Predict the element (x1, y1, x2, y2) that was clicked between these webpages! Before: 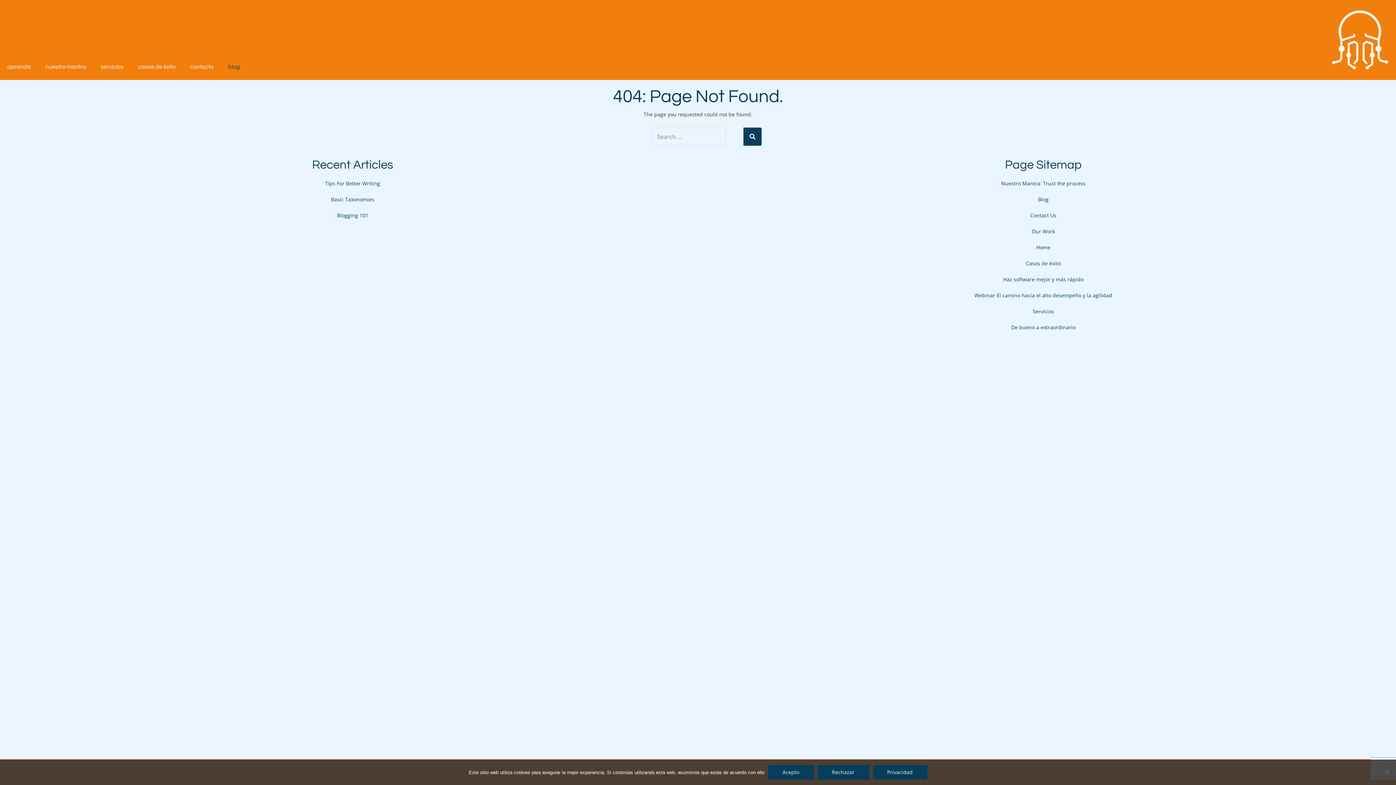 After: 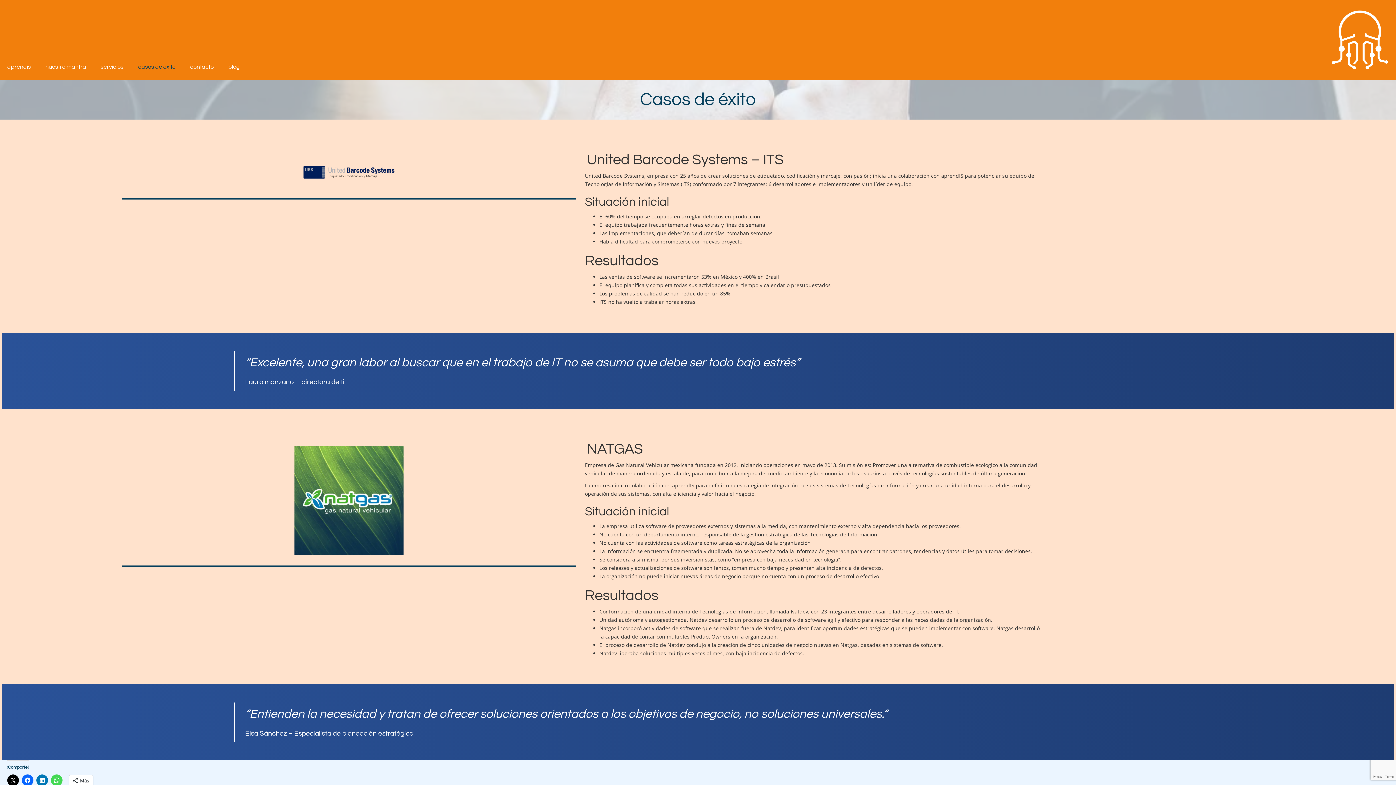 Action: label: Casos de éxito bbox: (1026, 260, 1061, 266)